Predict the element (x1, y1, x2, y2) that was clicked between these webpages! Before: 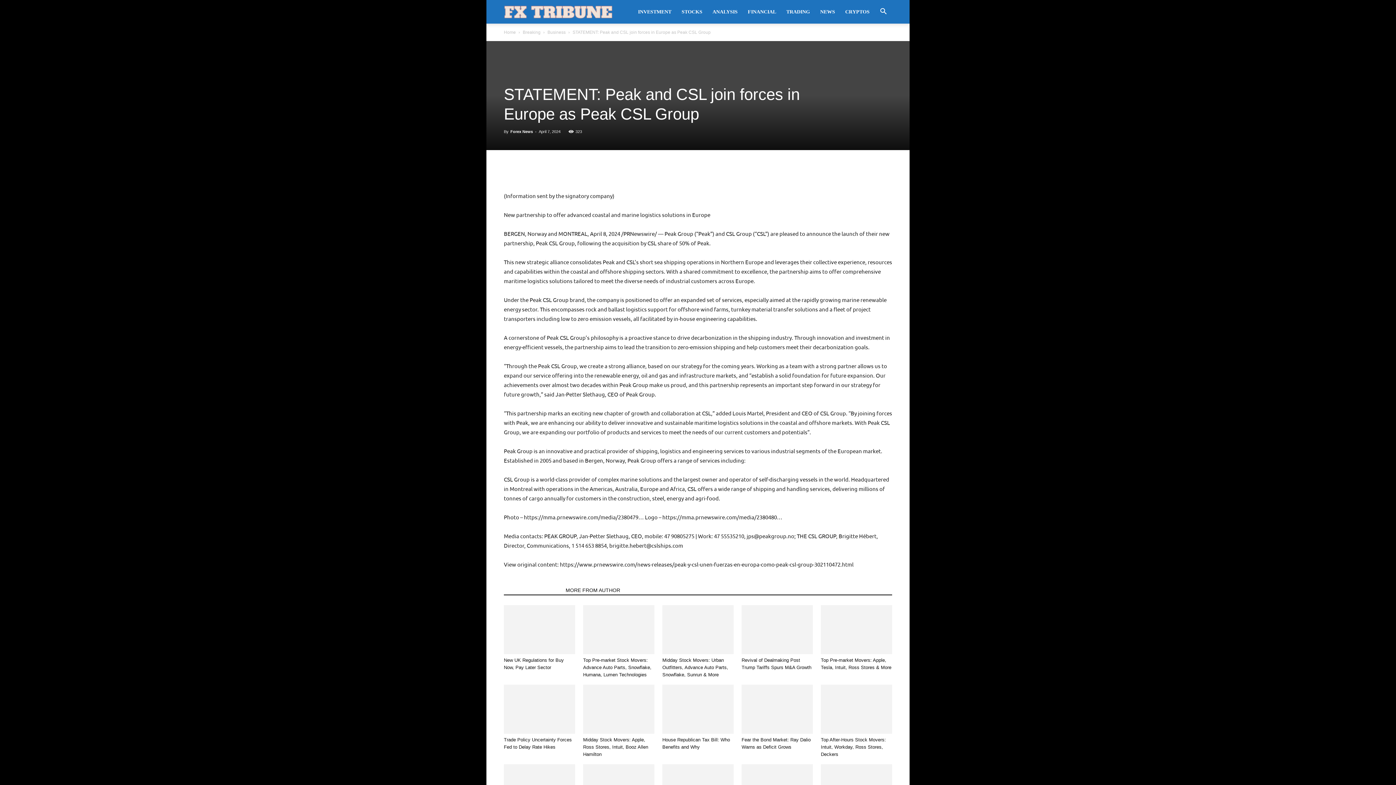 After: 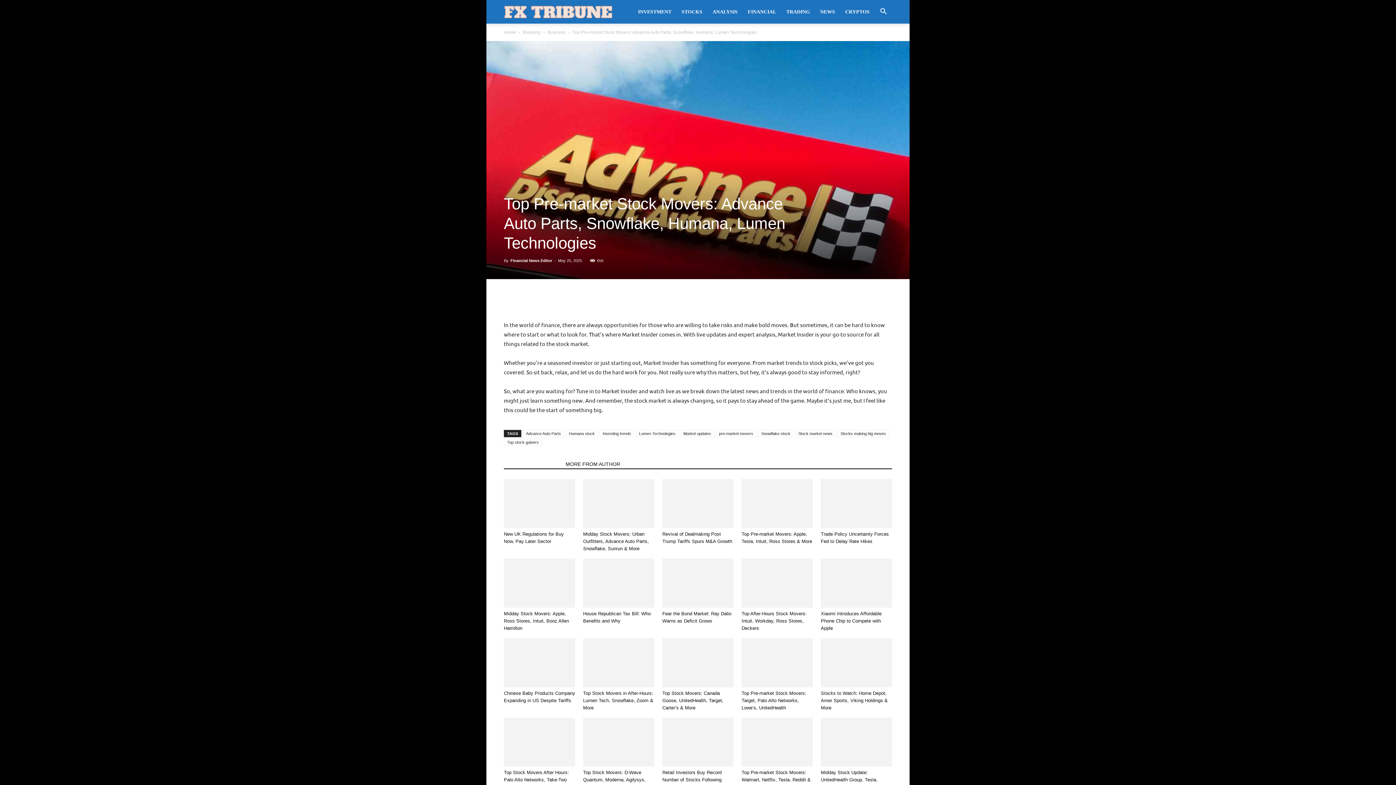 Action: bbox: (583, 605, 654, 654)